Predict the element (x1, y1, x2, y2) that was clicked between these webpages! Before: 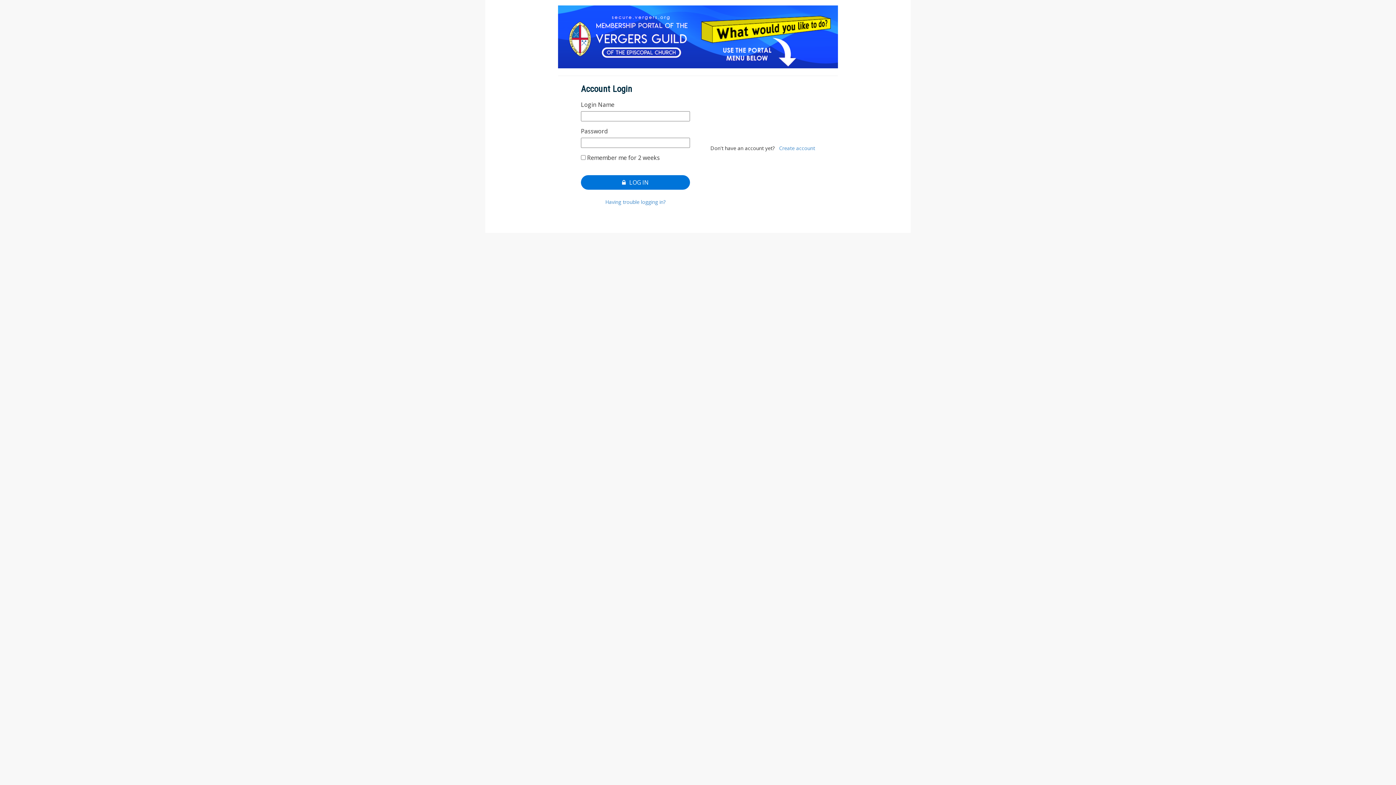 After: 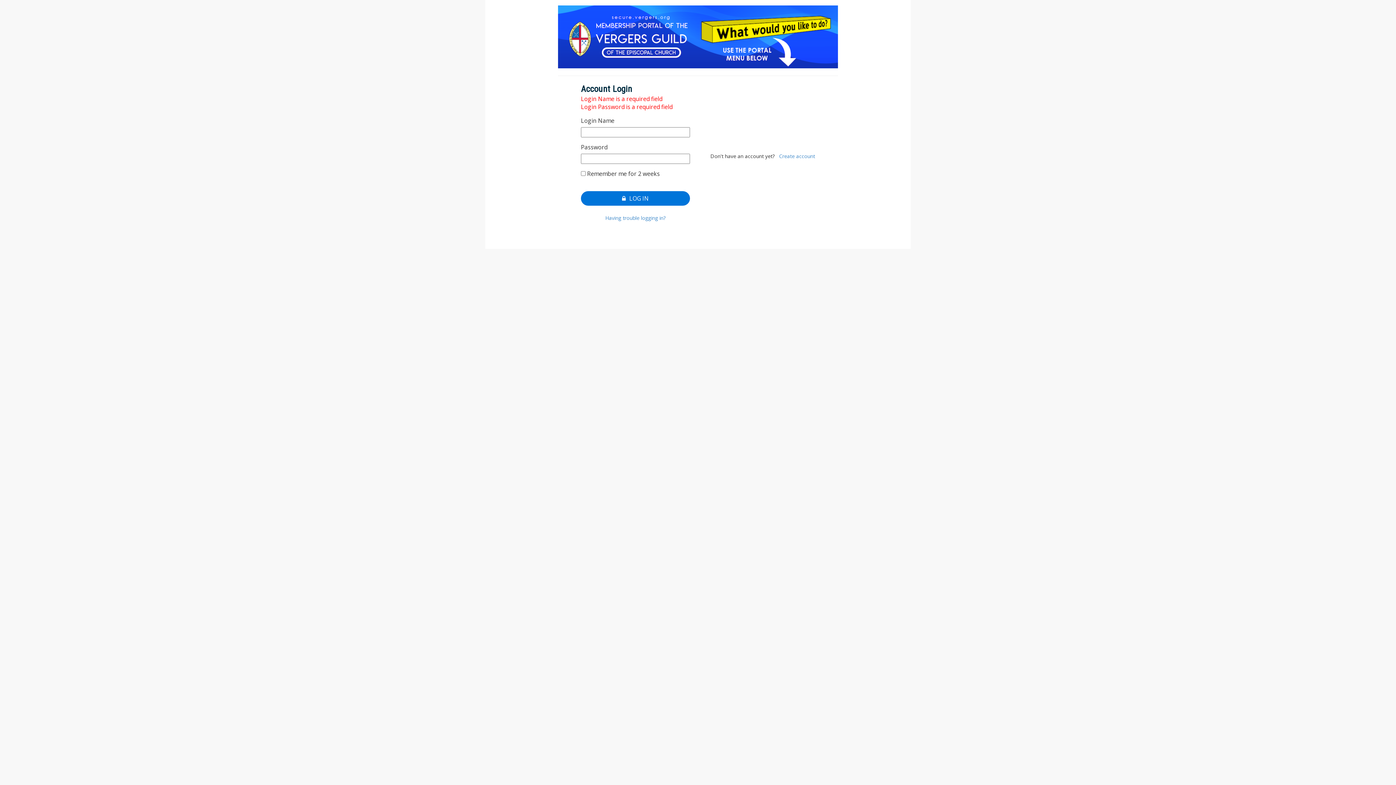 Action: bbox: (581, 175, 690, 189) label: LOG IN